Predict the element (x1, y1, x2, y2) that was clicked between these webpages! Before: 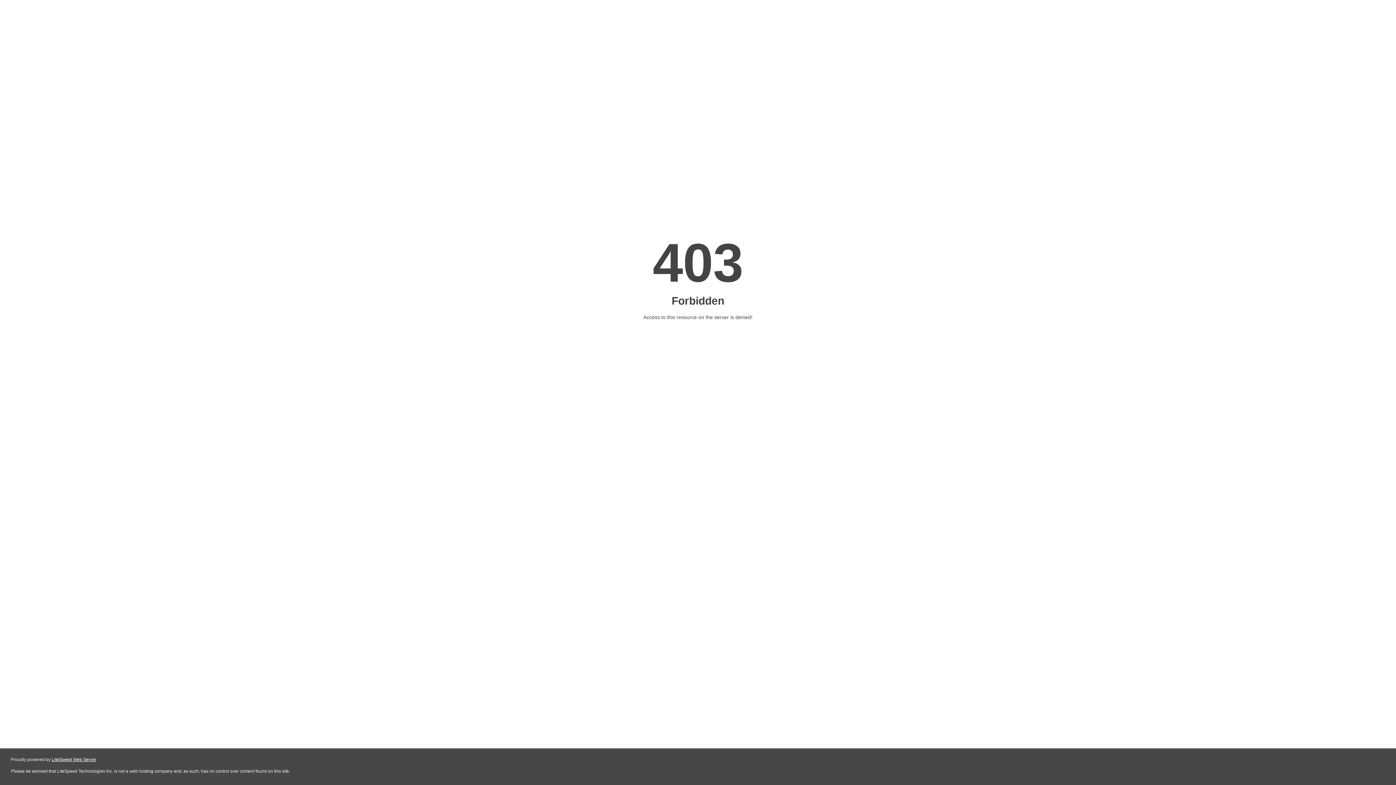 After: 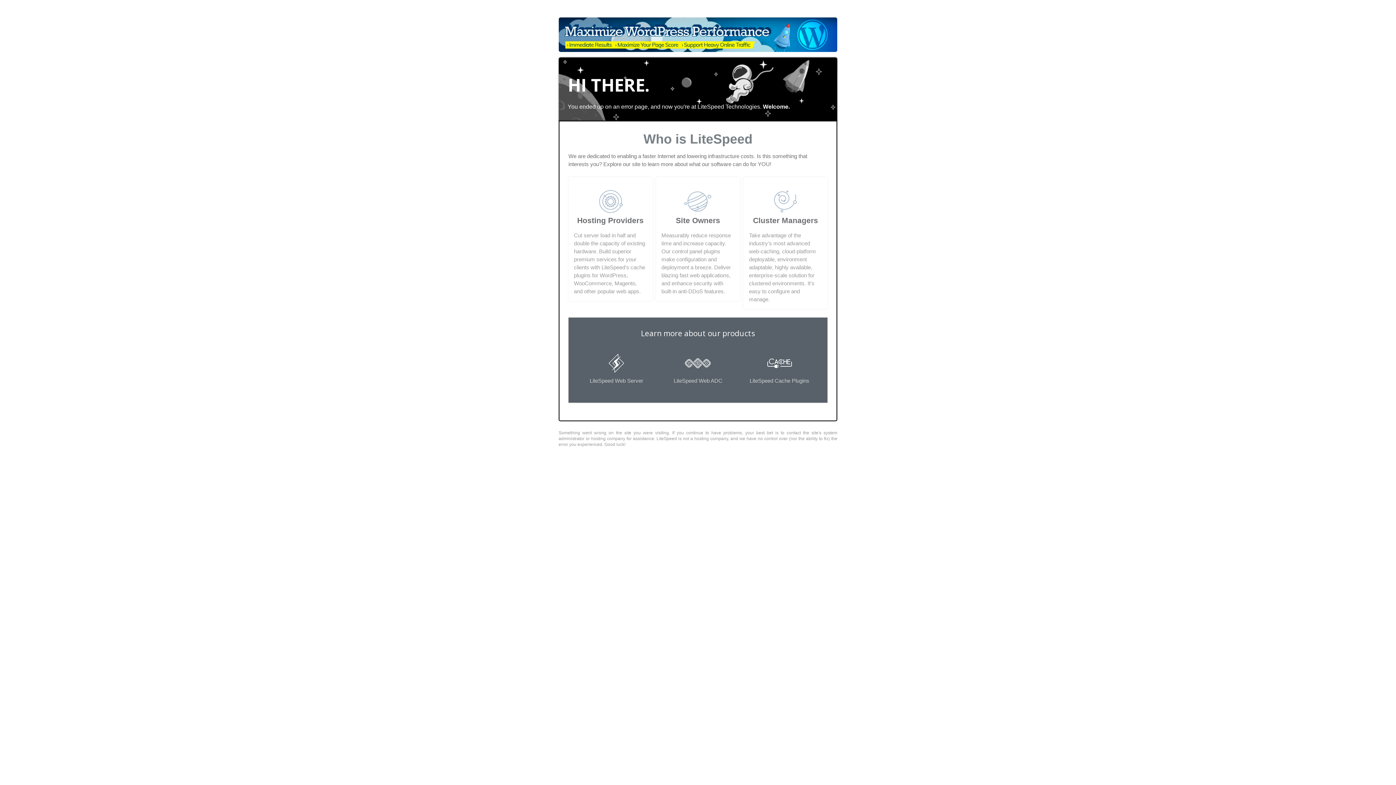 Action: label: LiteSpeed Web Server bbox: (51, 757, 96, 762)